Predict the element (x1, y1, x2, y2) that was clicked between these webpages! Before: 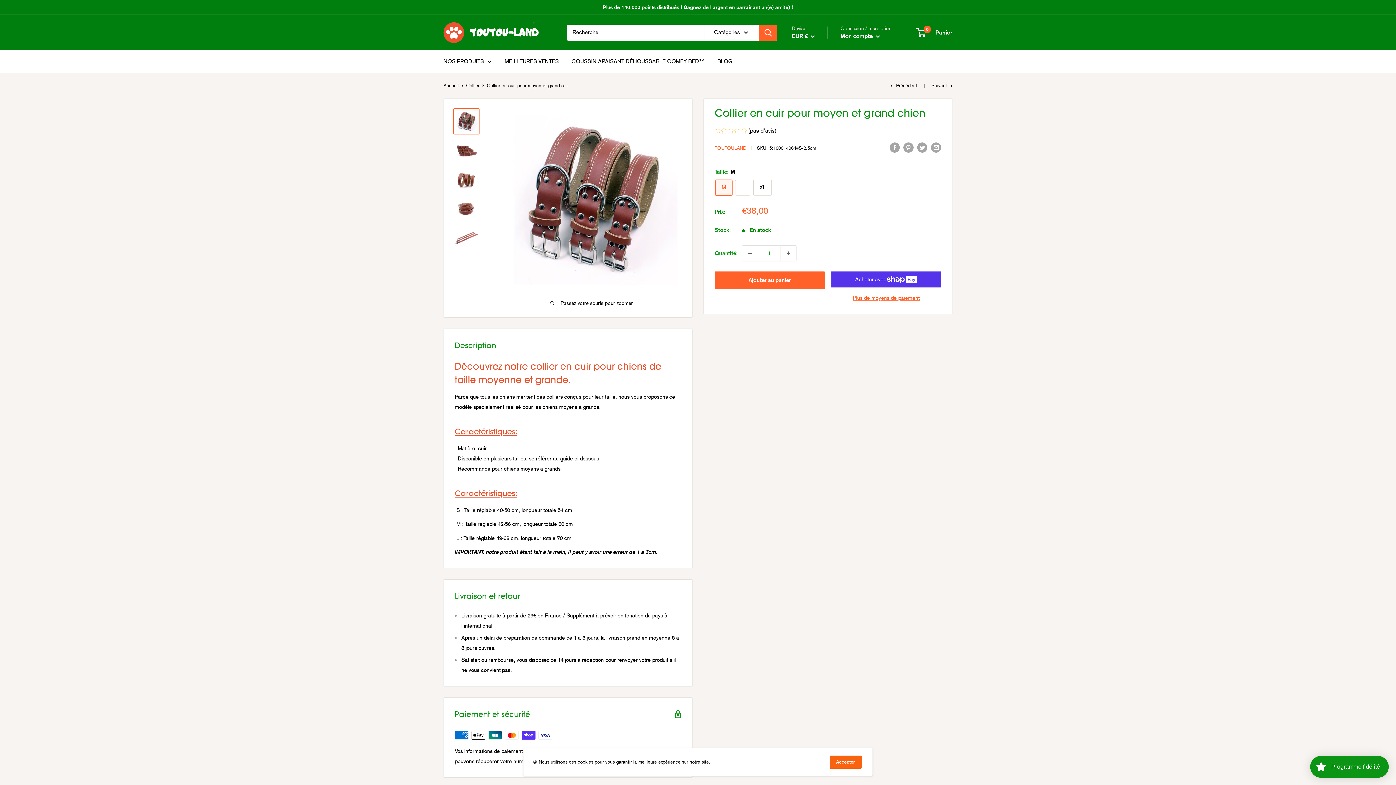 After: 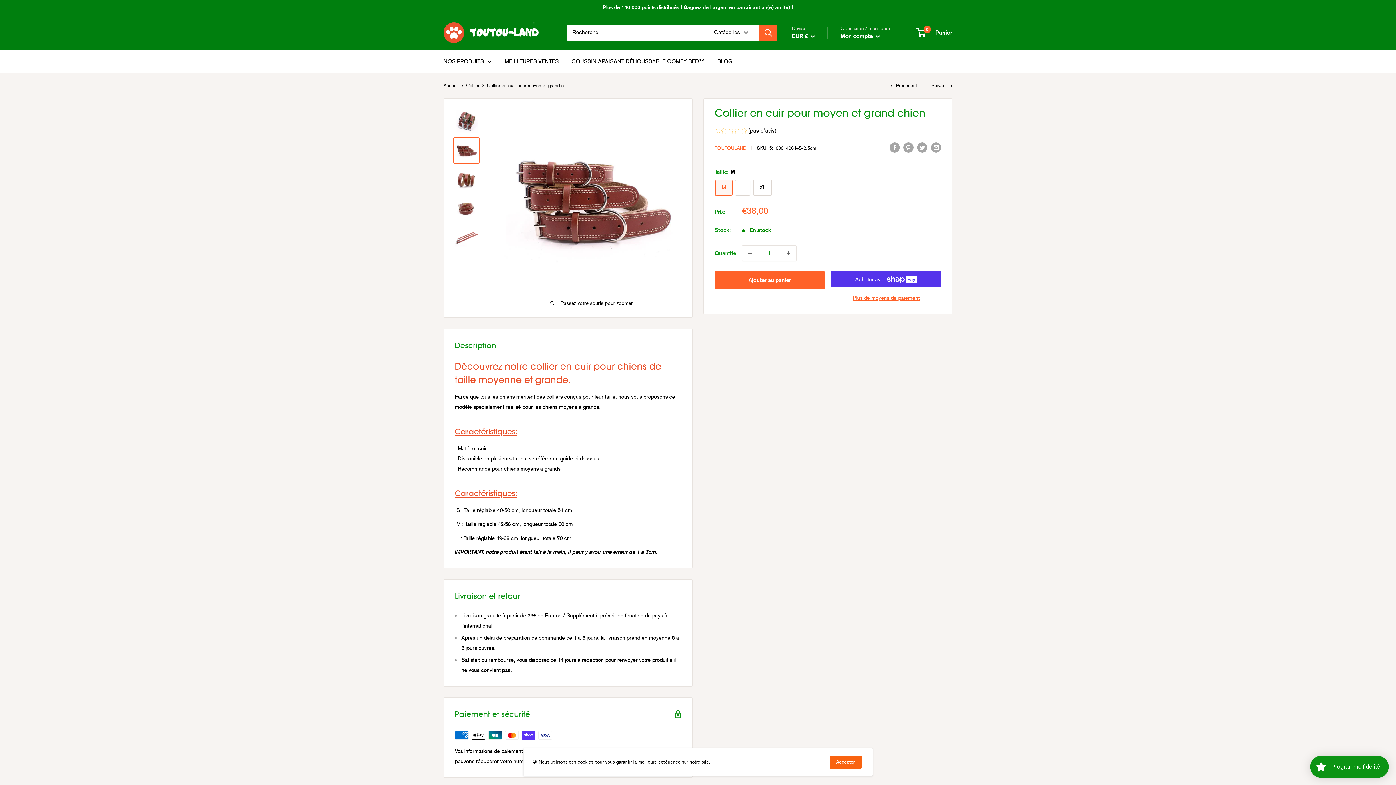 Action: bbox: (453, 137, 479, 163)